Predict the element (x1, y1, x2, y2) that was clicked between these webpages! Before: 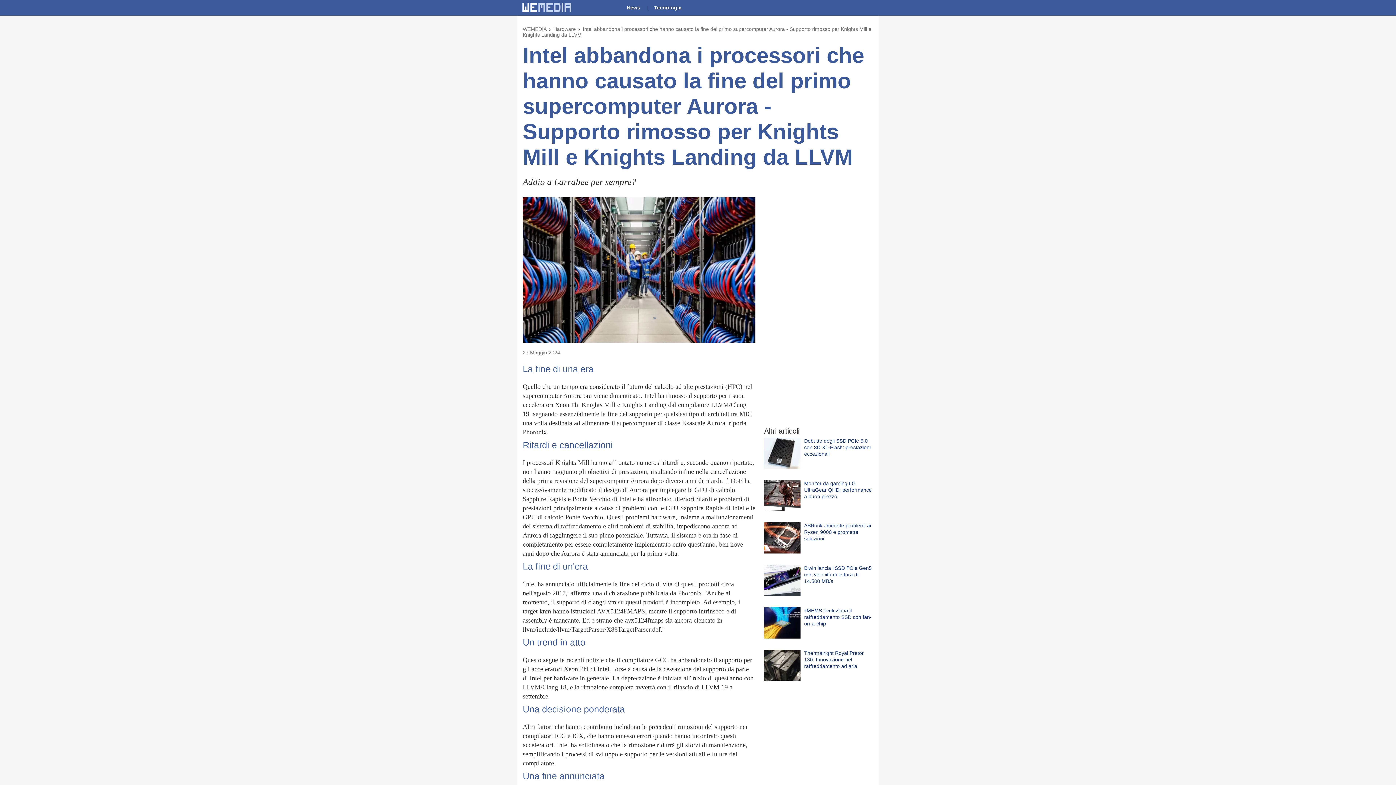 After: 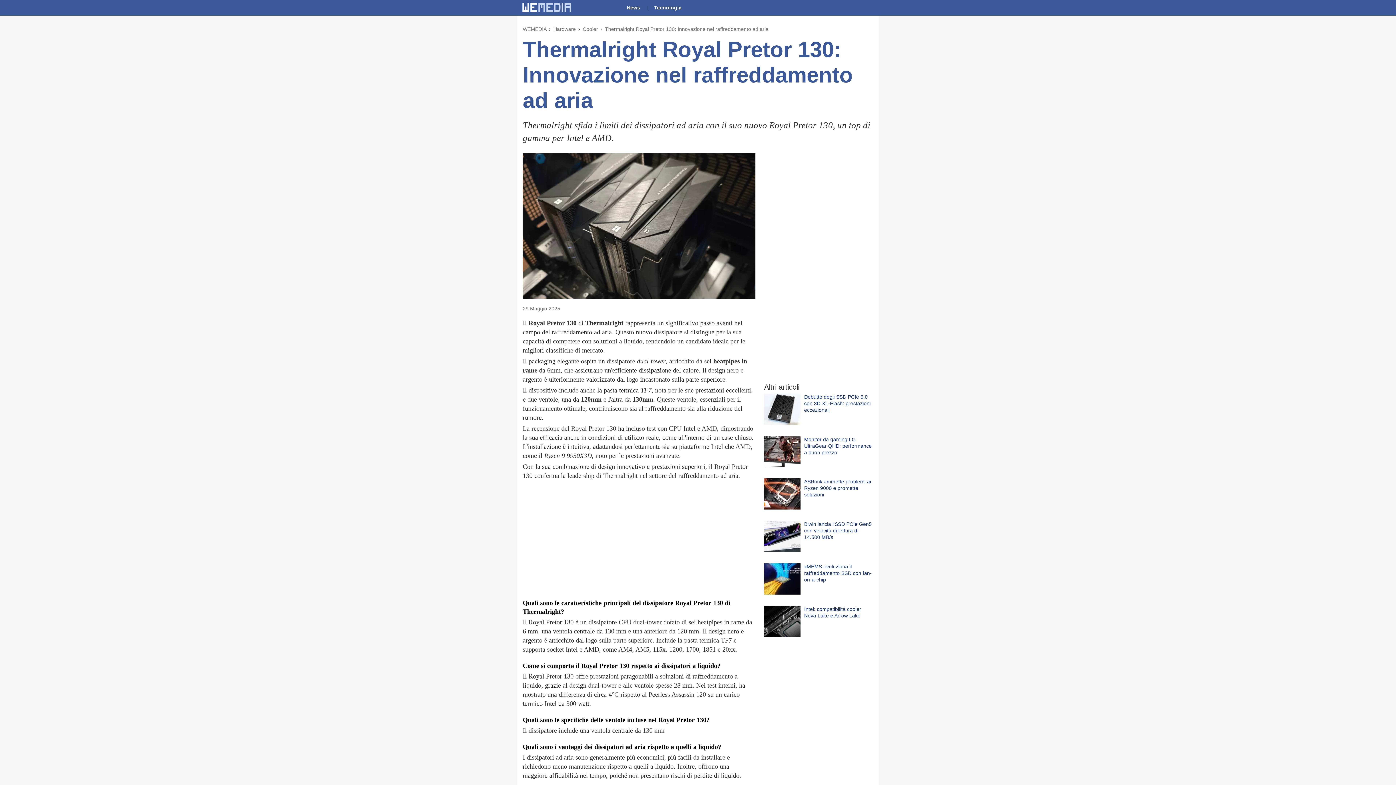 Action: label: Thermalright Royal Pretor 130: Innovazione nel raffreddamento ad aria bbox: (764, 650, 873, 686)